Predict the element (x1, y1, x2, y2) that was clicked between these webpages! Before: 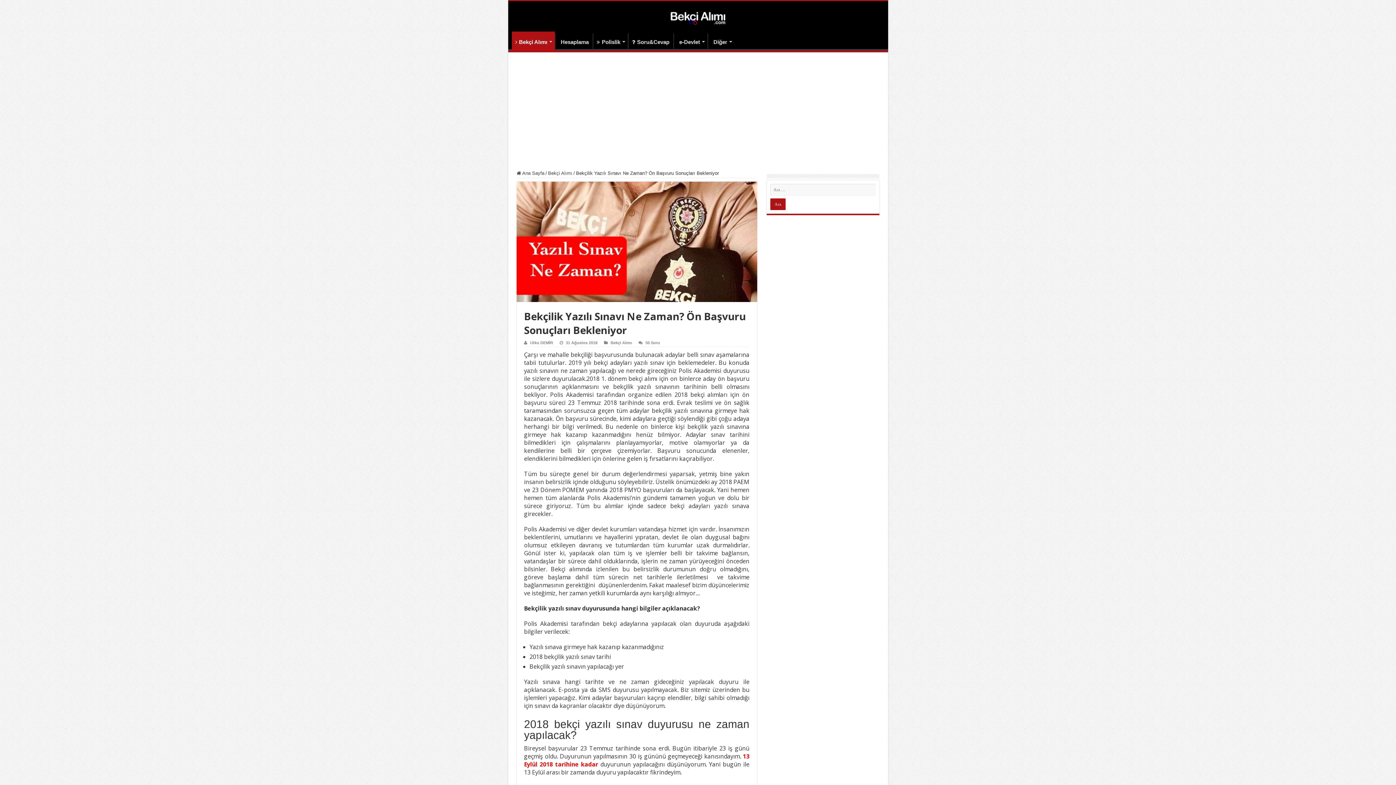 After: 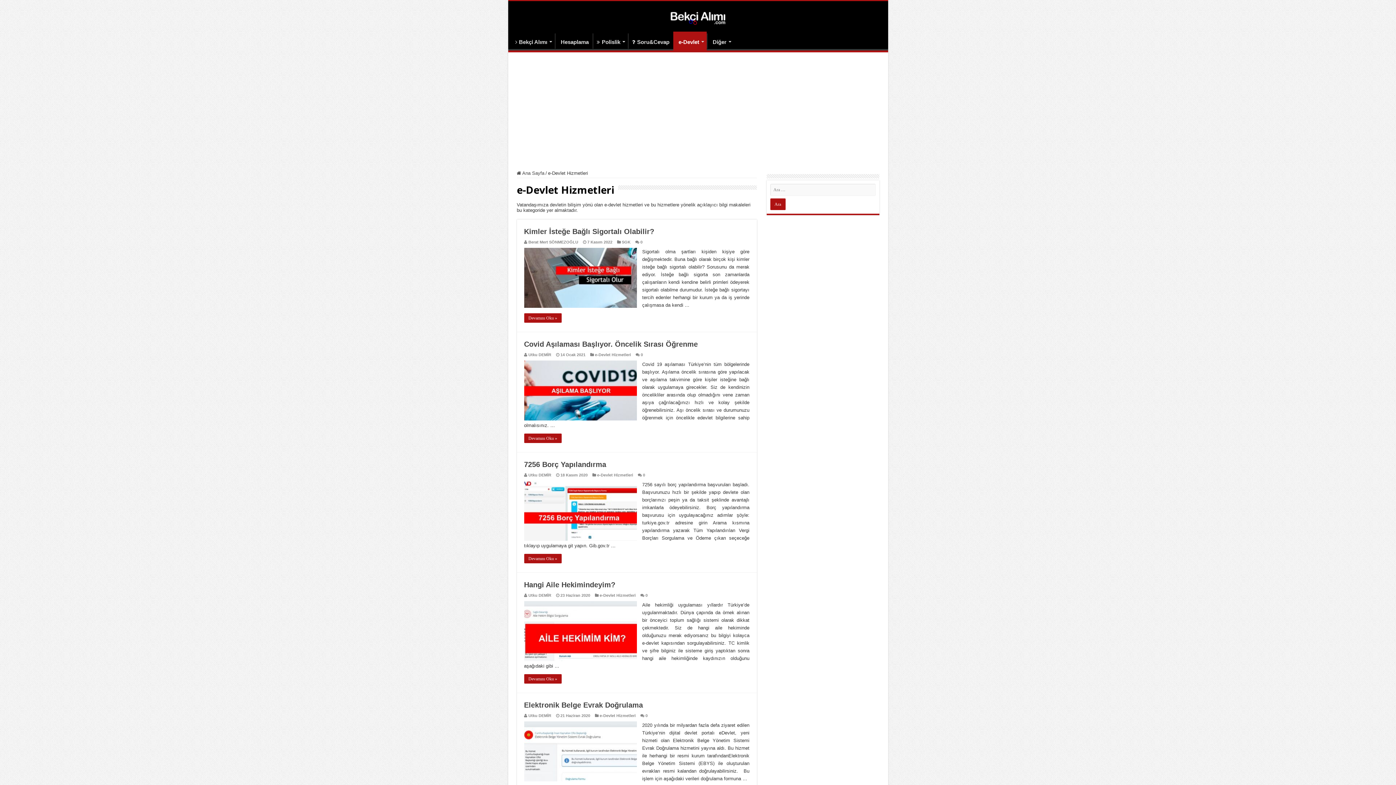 Action: bbox: (673, 33, 707, 48) label: e-Devlet